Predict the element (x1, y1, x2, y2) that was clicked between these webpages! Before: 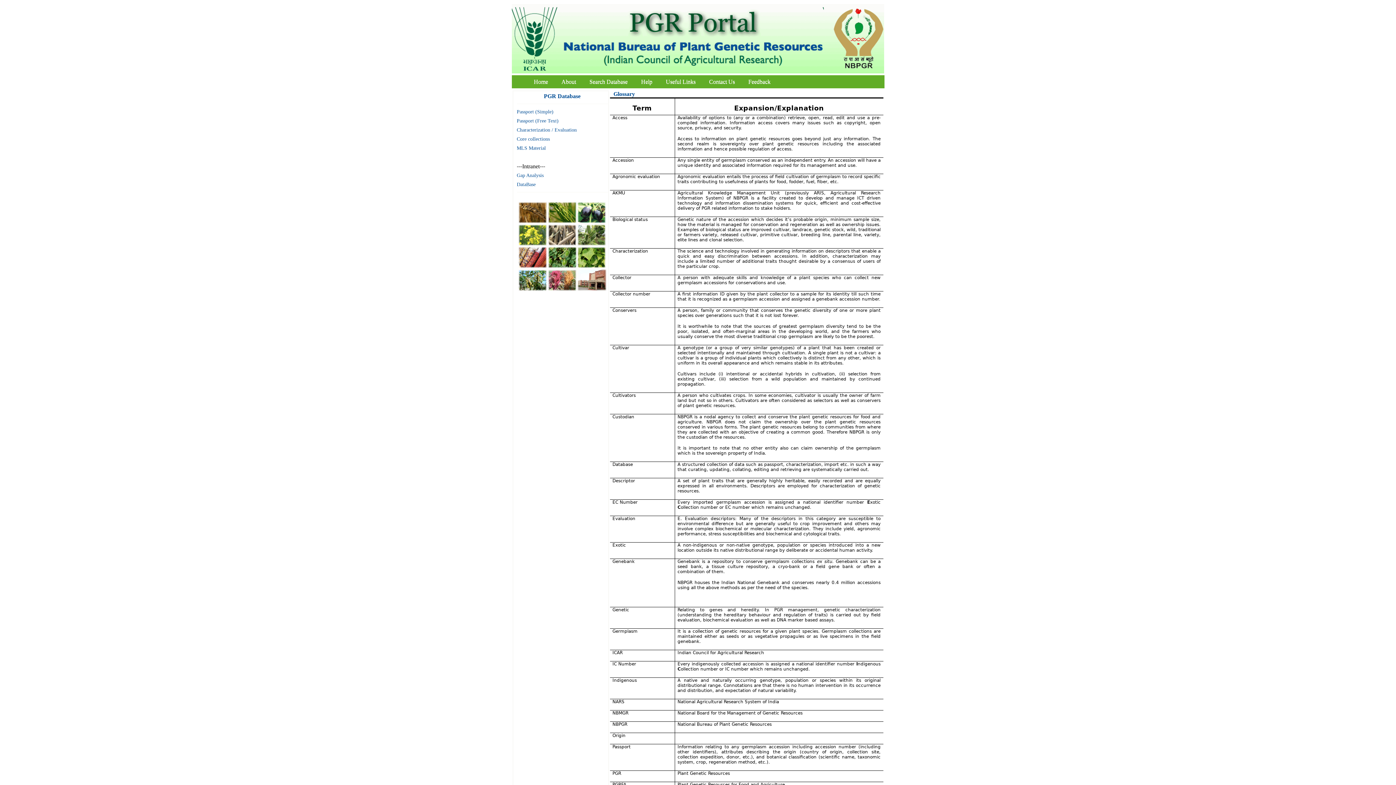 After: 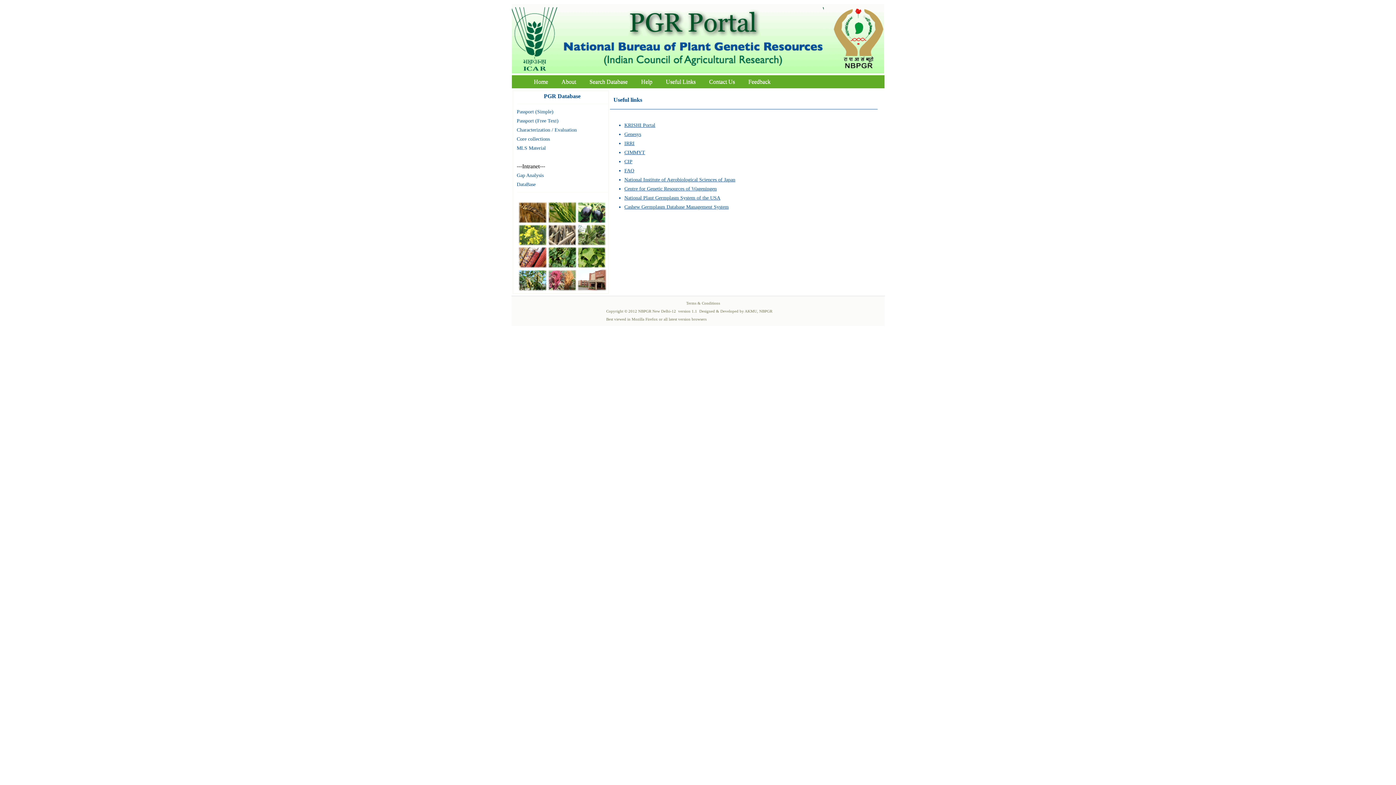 Action: bbox: (660, 76, 701, 86) label: Useful Links